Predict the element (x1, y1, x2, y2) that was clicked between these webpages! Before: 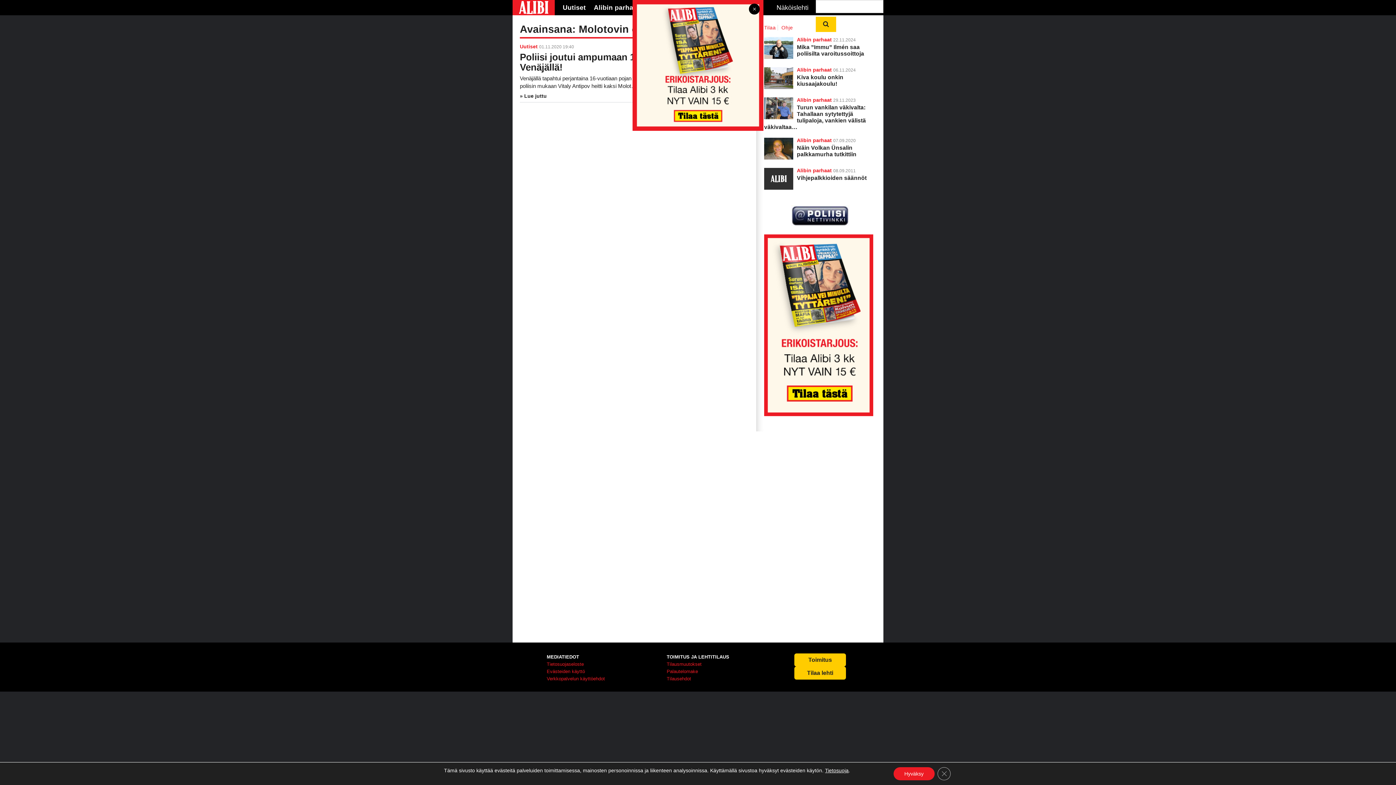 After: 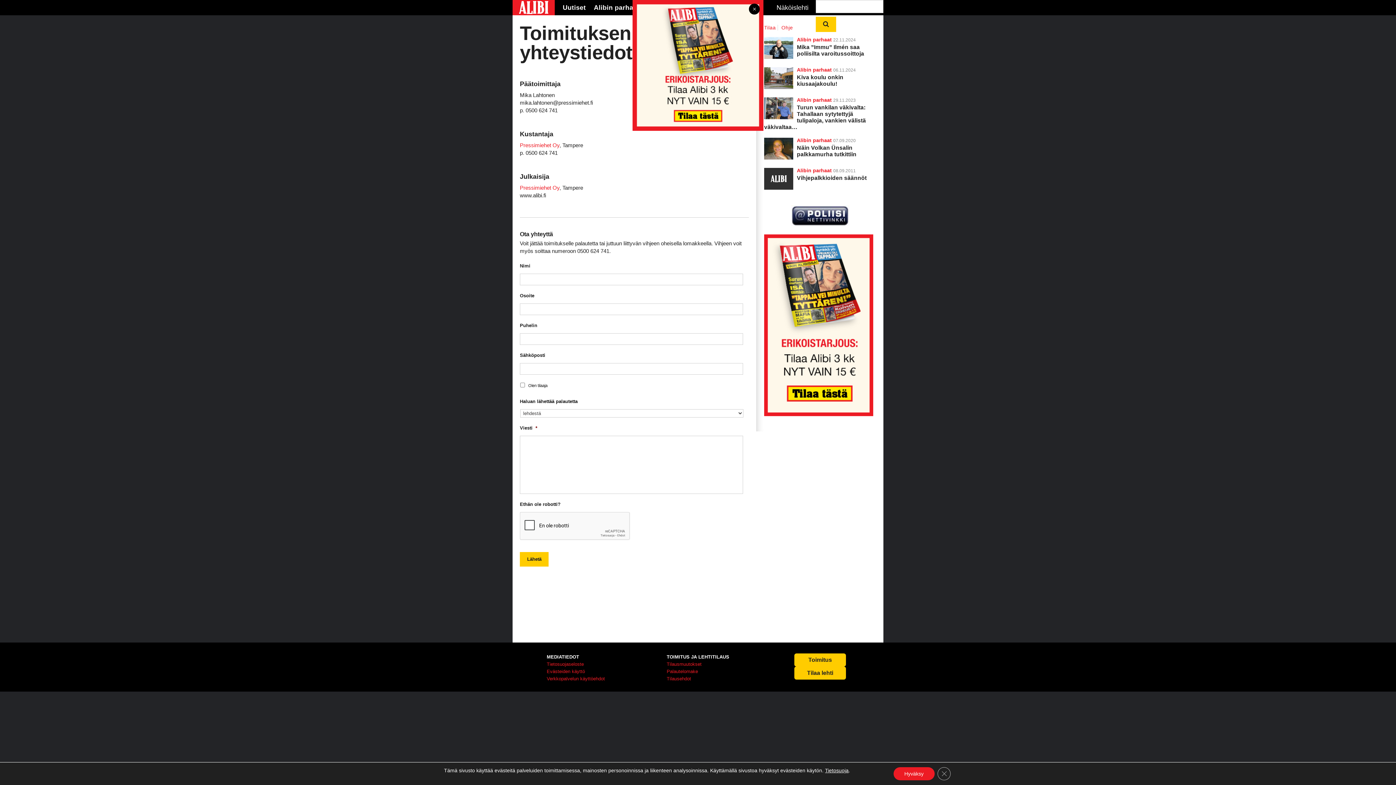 Action: label: Toimitus bbox: (794, 653, 846, 666)